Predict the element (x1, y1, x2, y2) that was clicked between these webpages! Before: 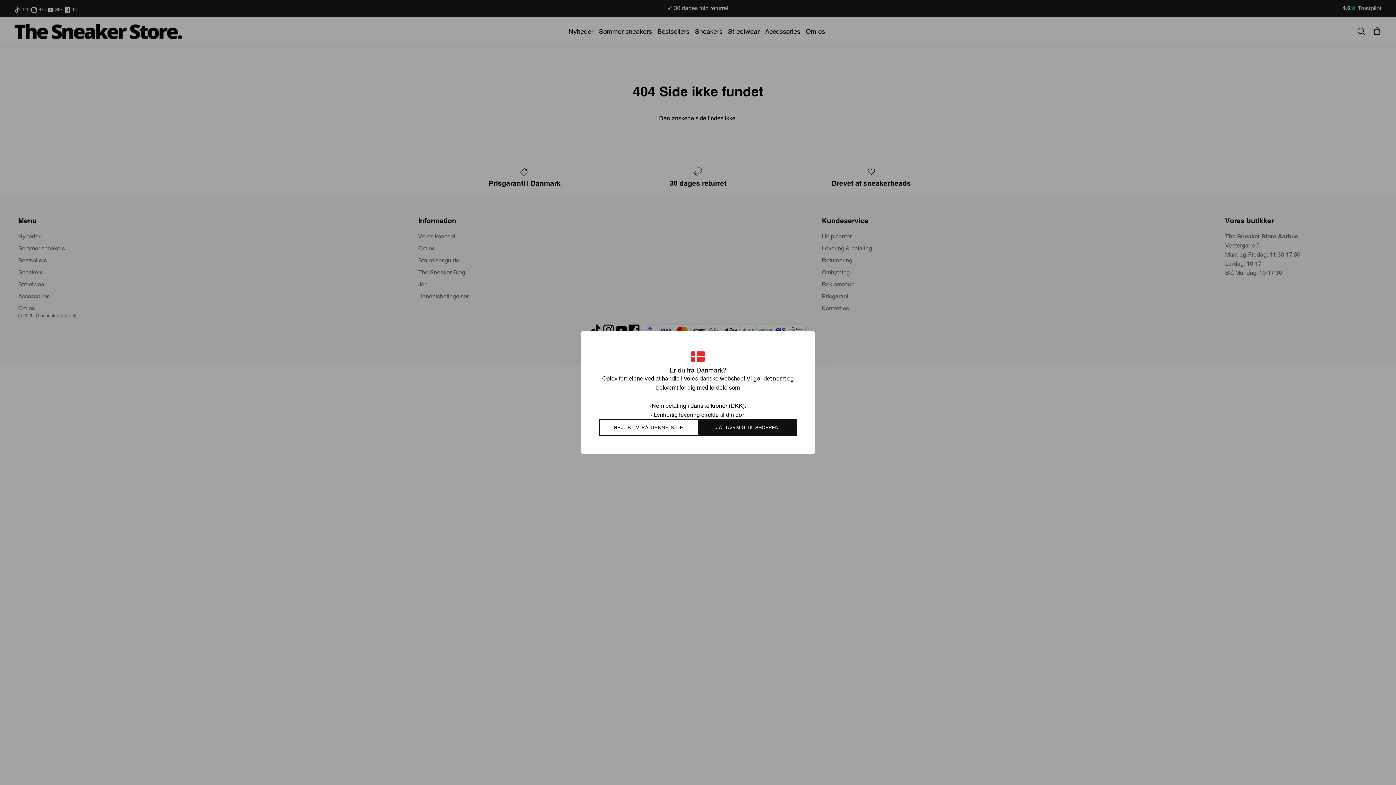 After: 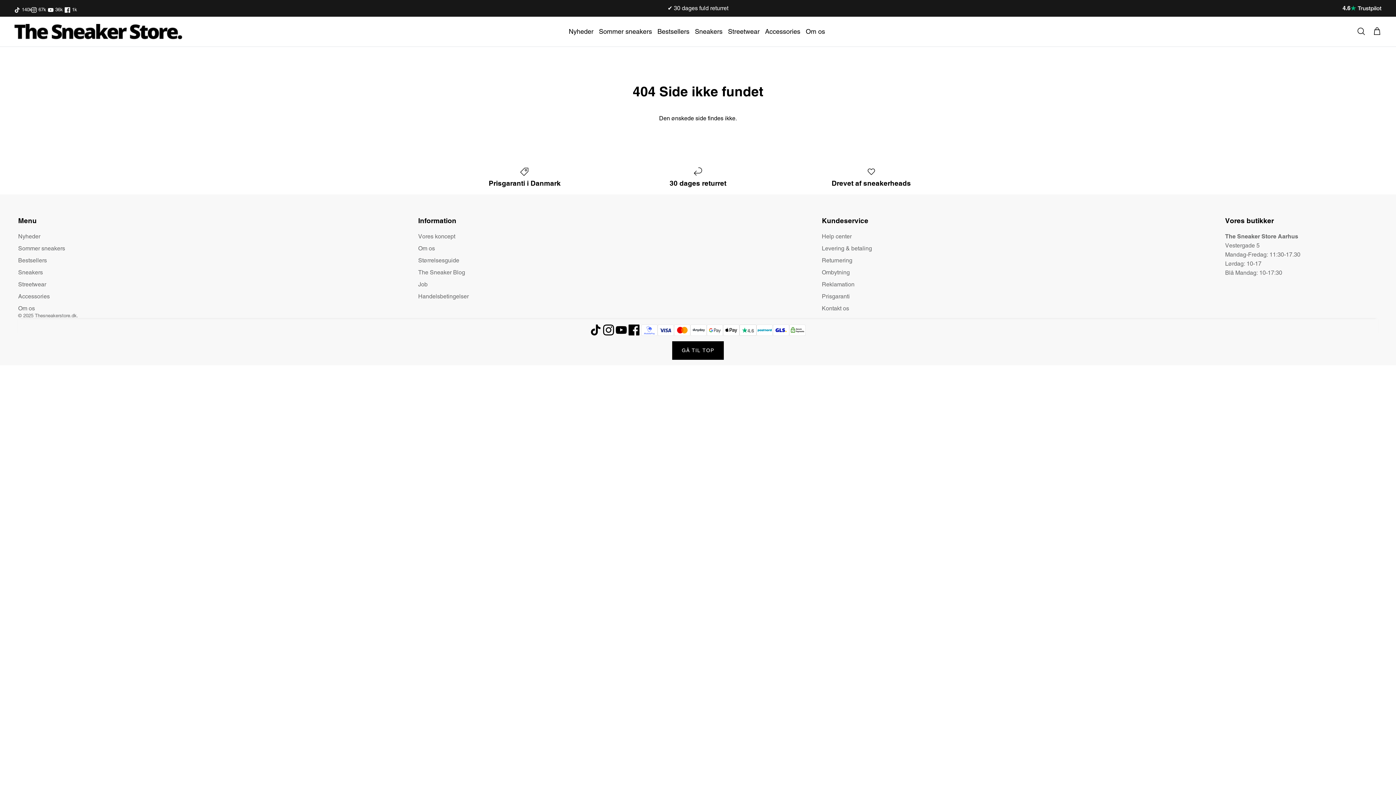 Action: bbox: (599, 419, 698, 436) label: NEJ, BLIV PÅ DENNE SIDE